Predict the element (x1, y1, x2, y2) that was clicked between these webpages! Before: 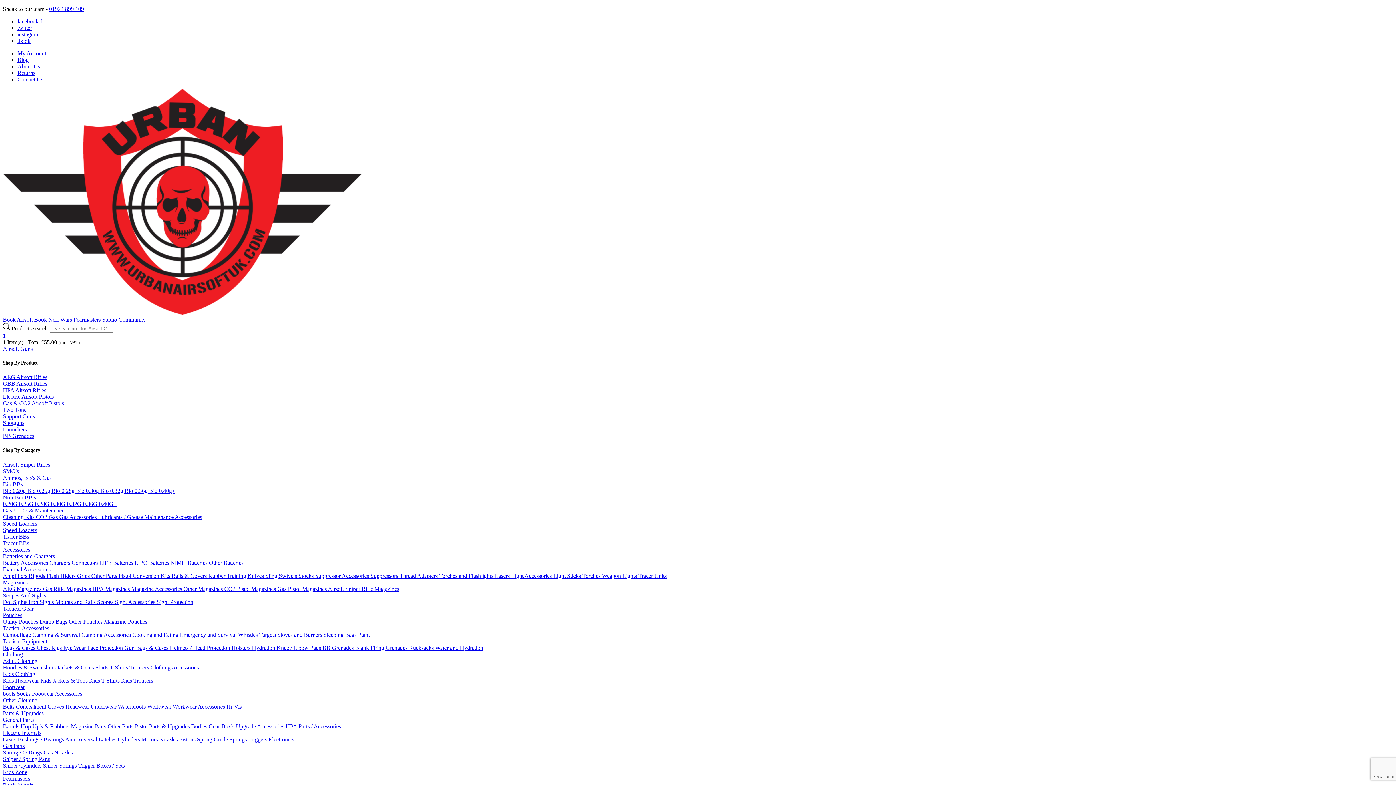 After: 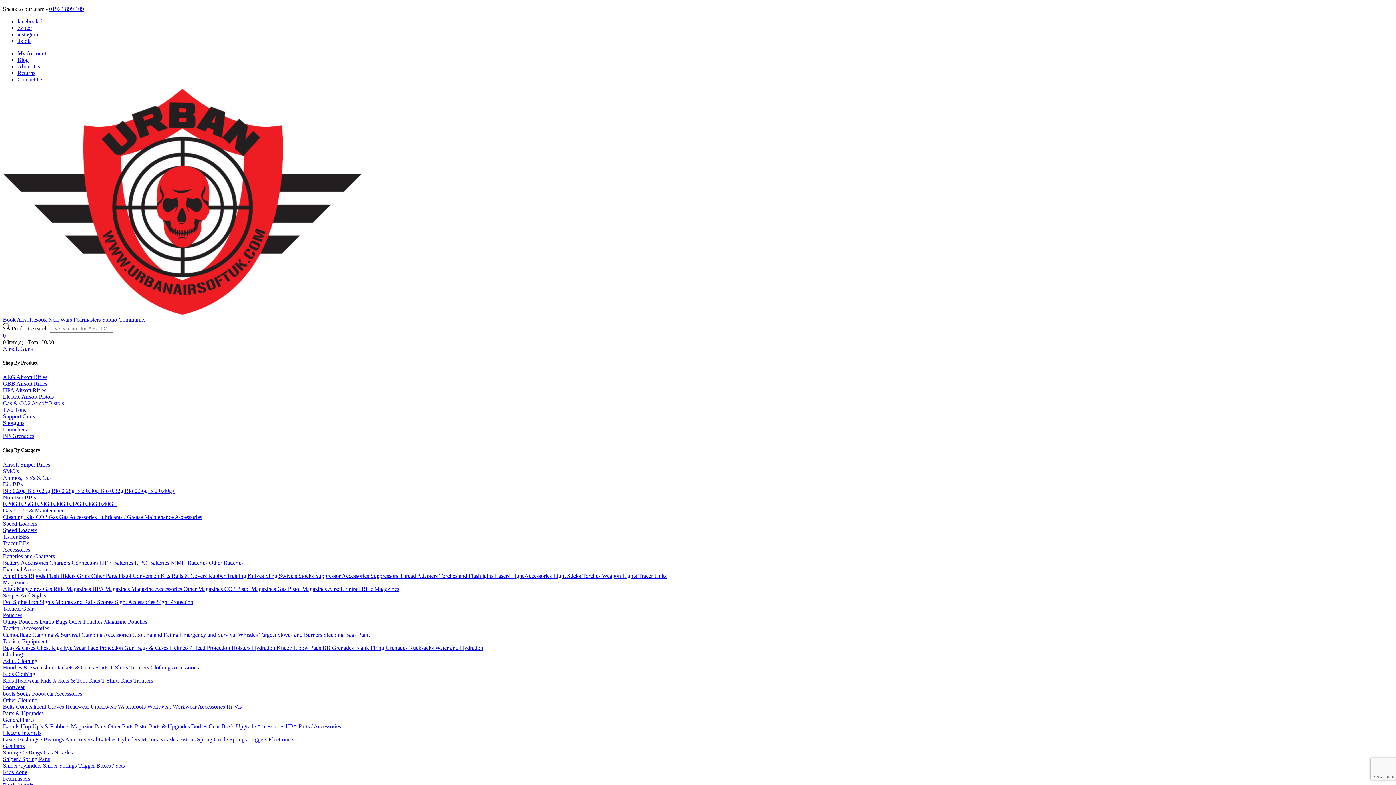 Action: bbox: (28, 599, 55, 605) label: Iron Sights 